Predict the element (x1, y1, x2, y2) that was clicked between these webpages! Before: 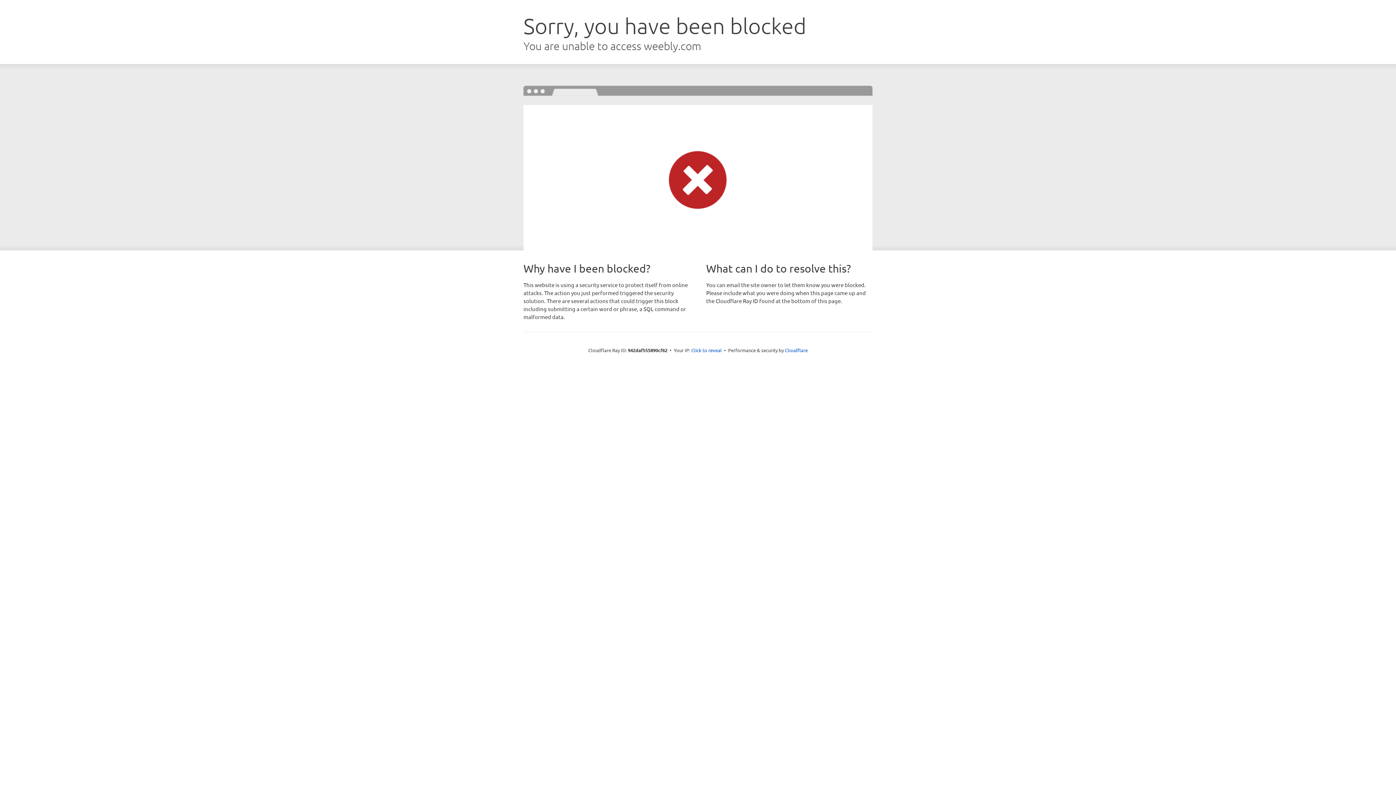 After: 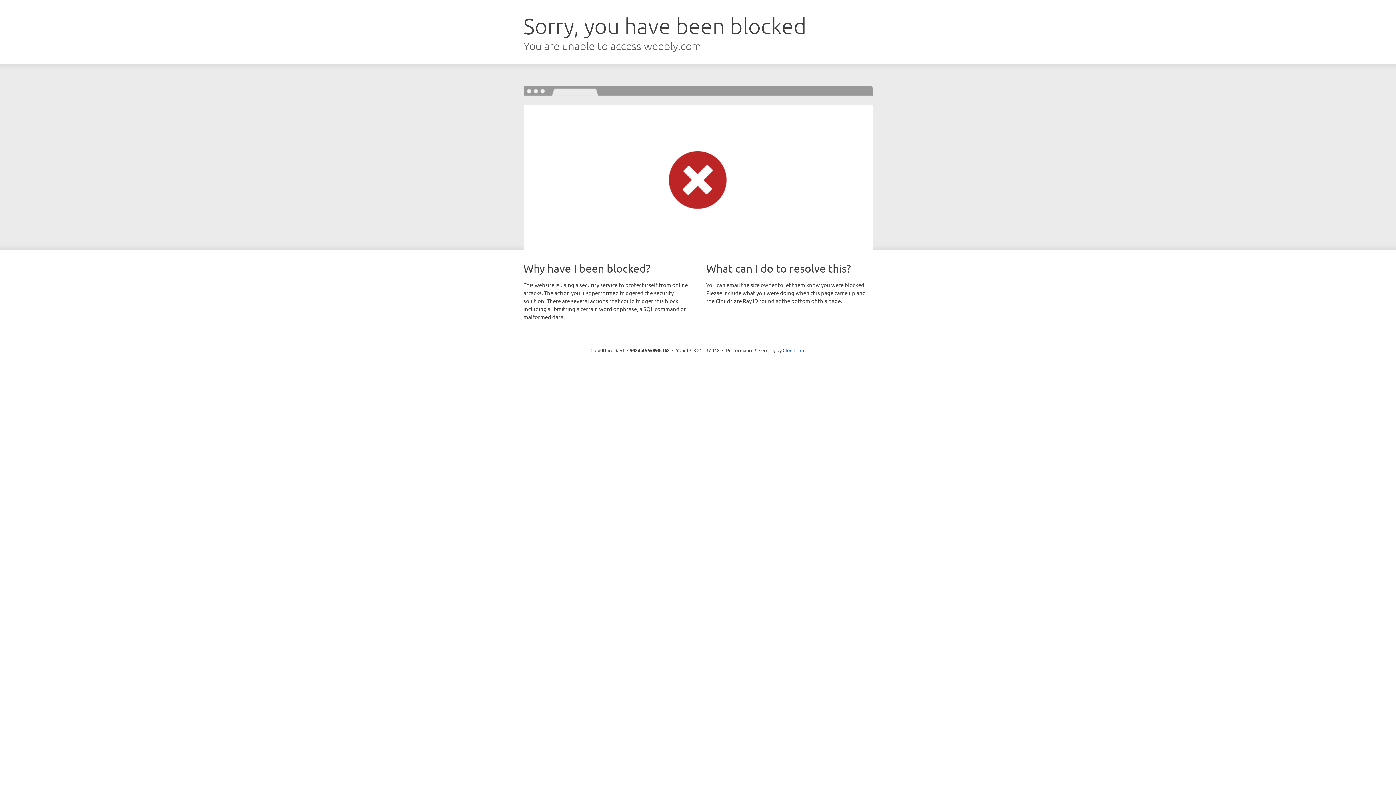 Action: bbox: (691, 346, 722, 353) label: Click to reveal